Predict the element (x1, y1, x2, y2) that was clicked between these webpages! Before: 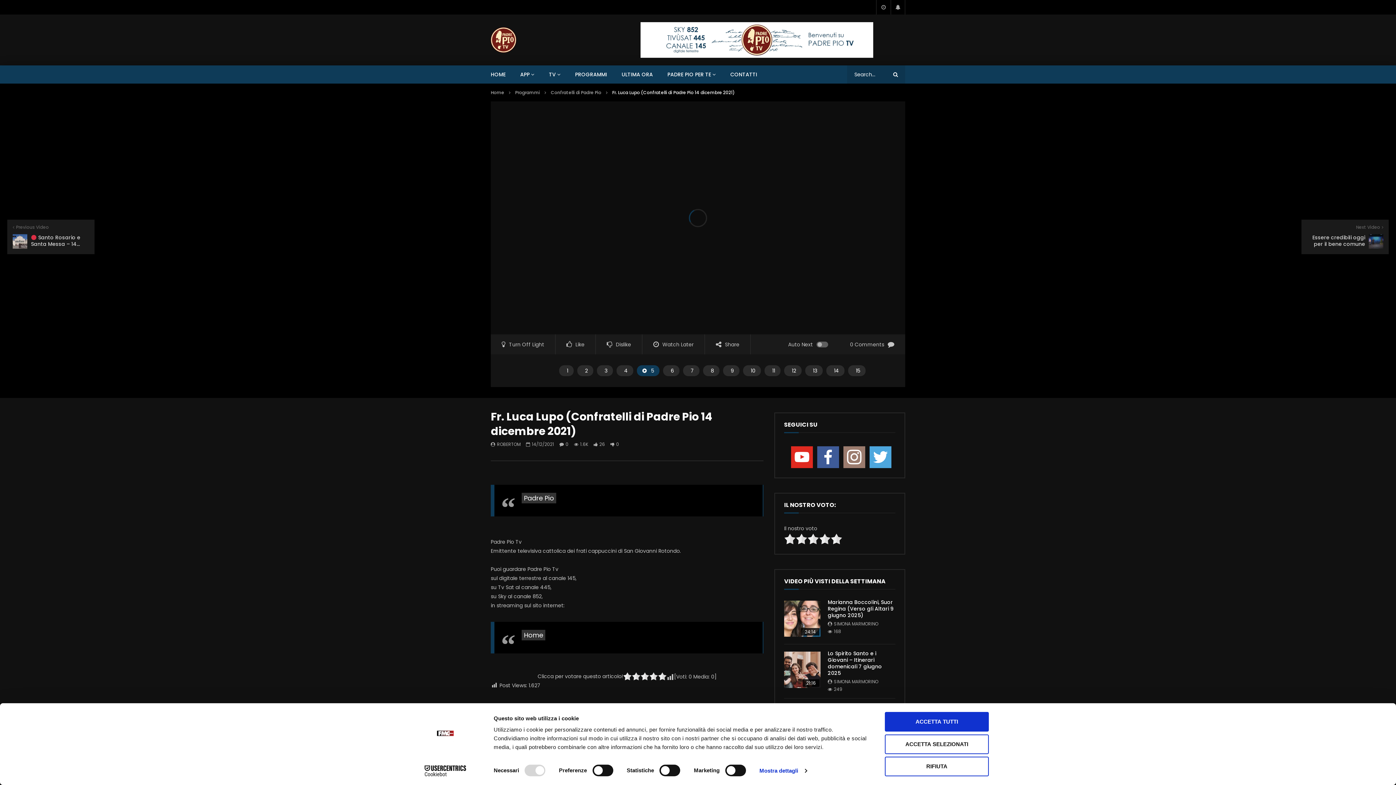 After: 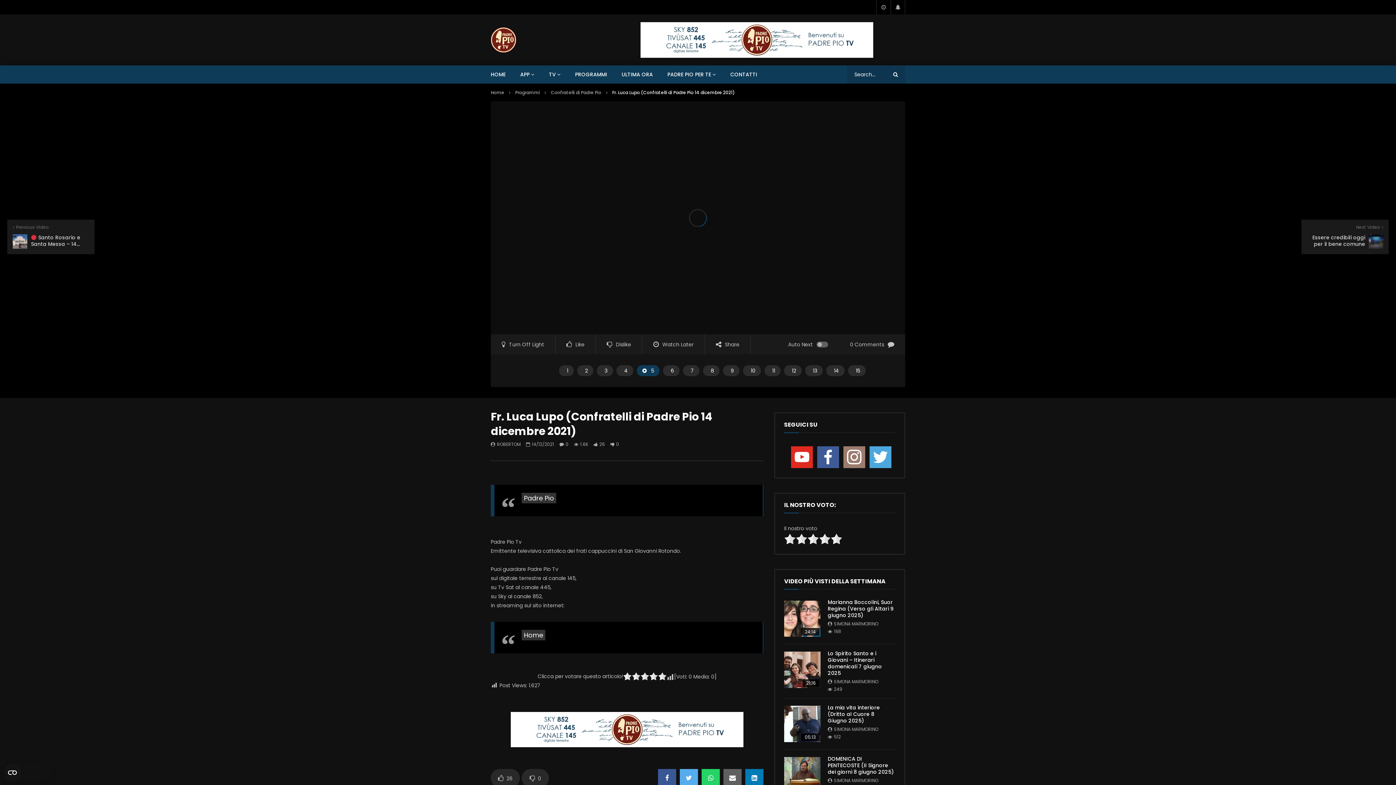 Action: bbox: (885, 734, 989, 754) label: ACCETTA SELEZIONATI